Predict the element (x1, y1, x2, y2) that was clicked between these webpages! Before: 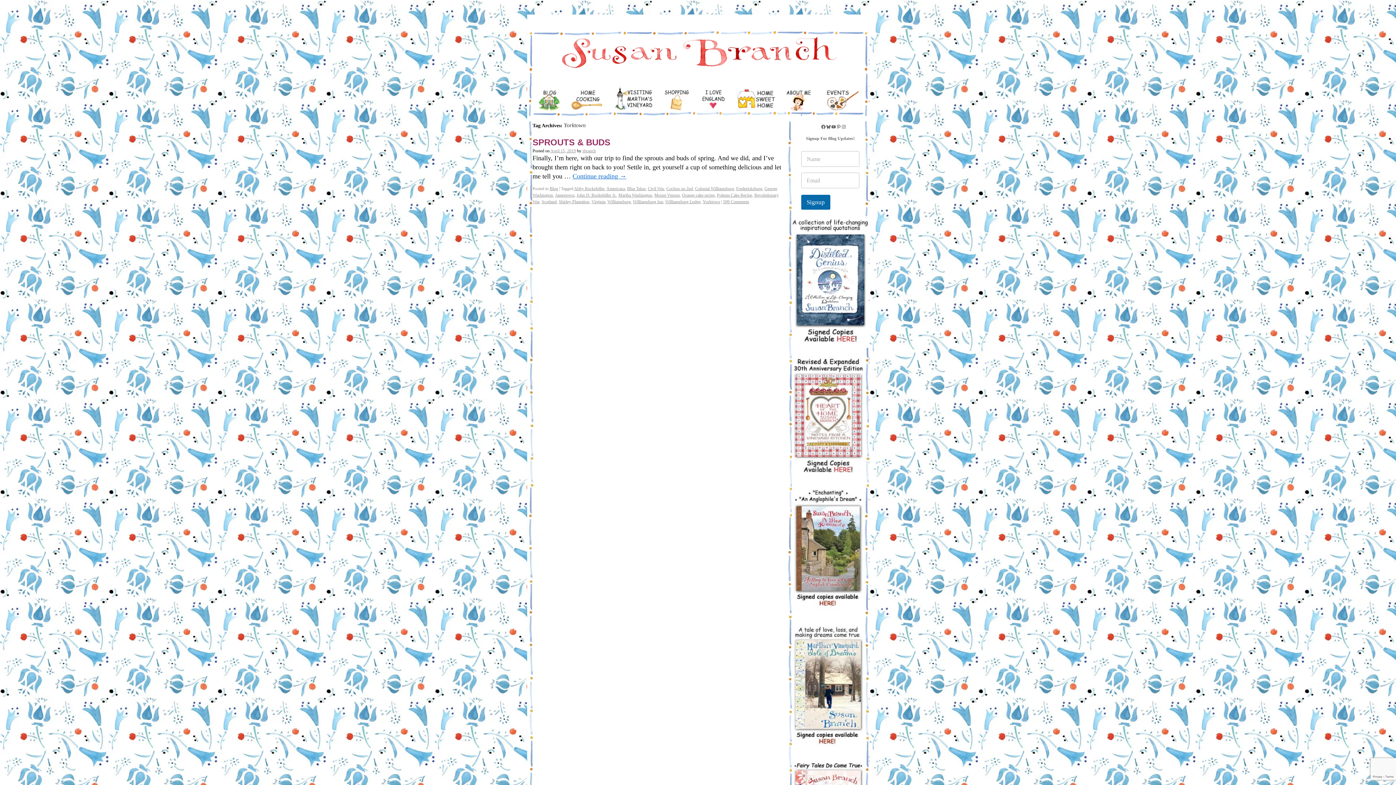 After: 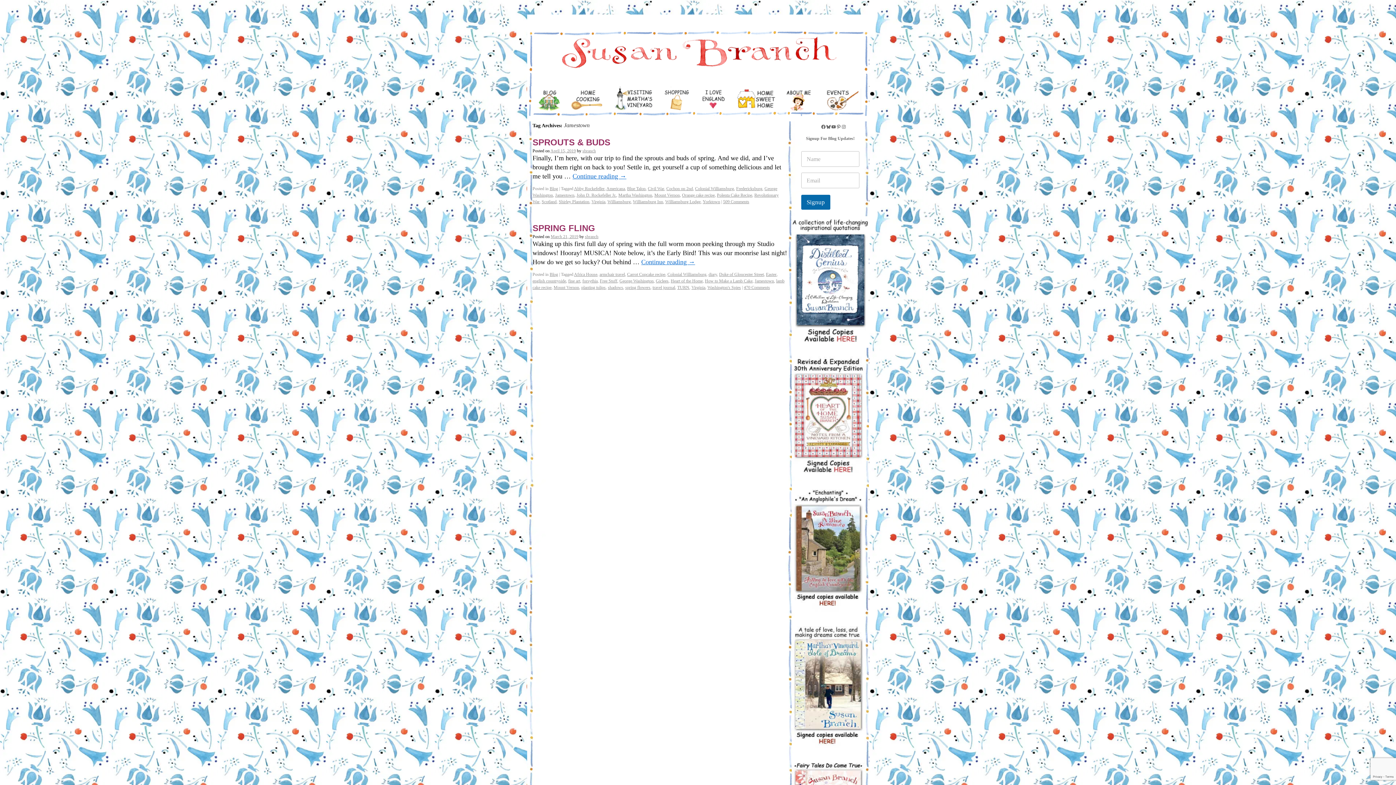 Action: bbox: (555, 192, 574, 197) label: Jamestown